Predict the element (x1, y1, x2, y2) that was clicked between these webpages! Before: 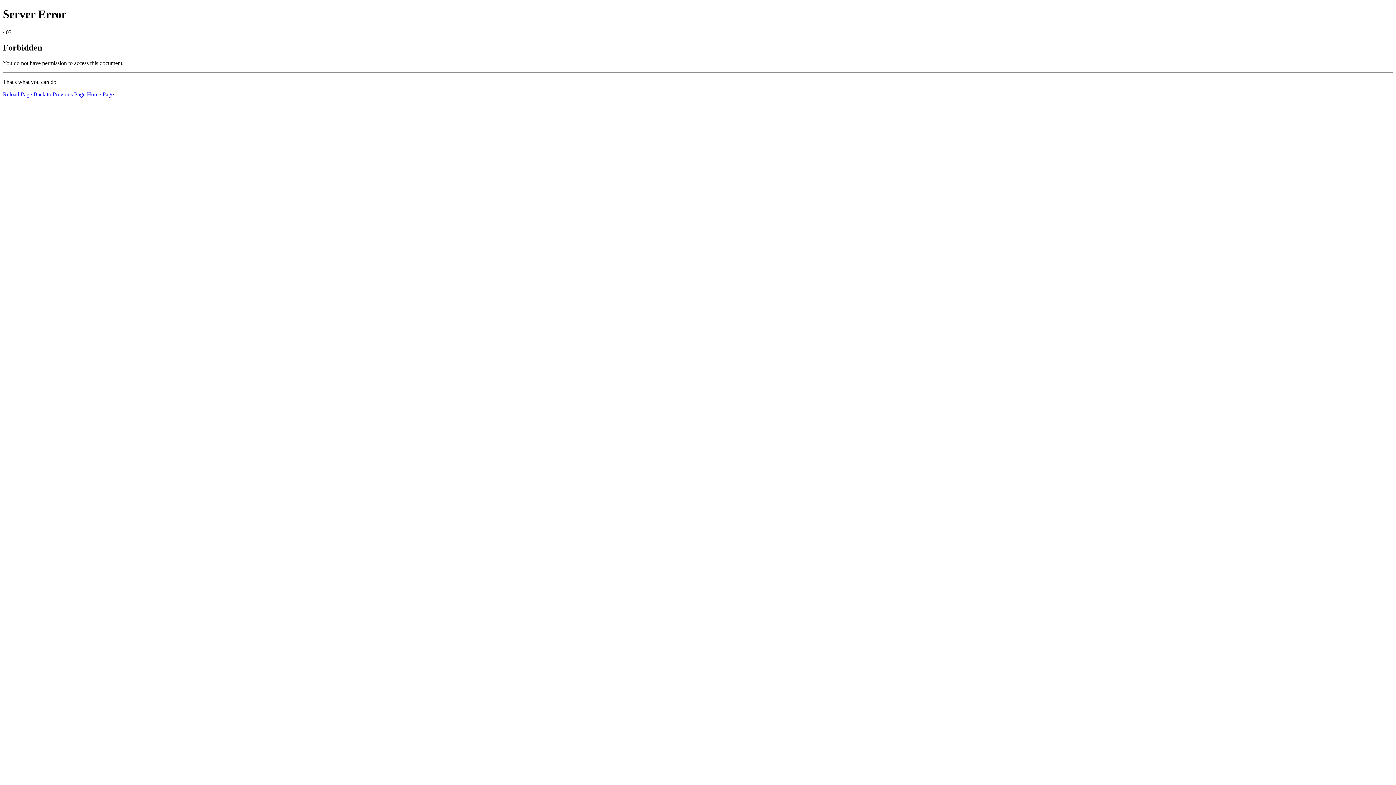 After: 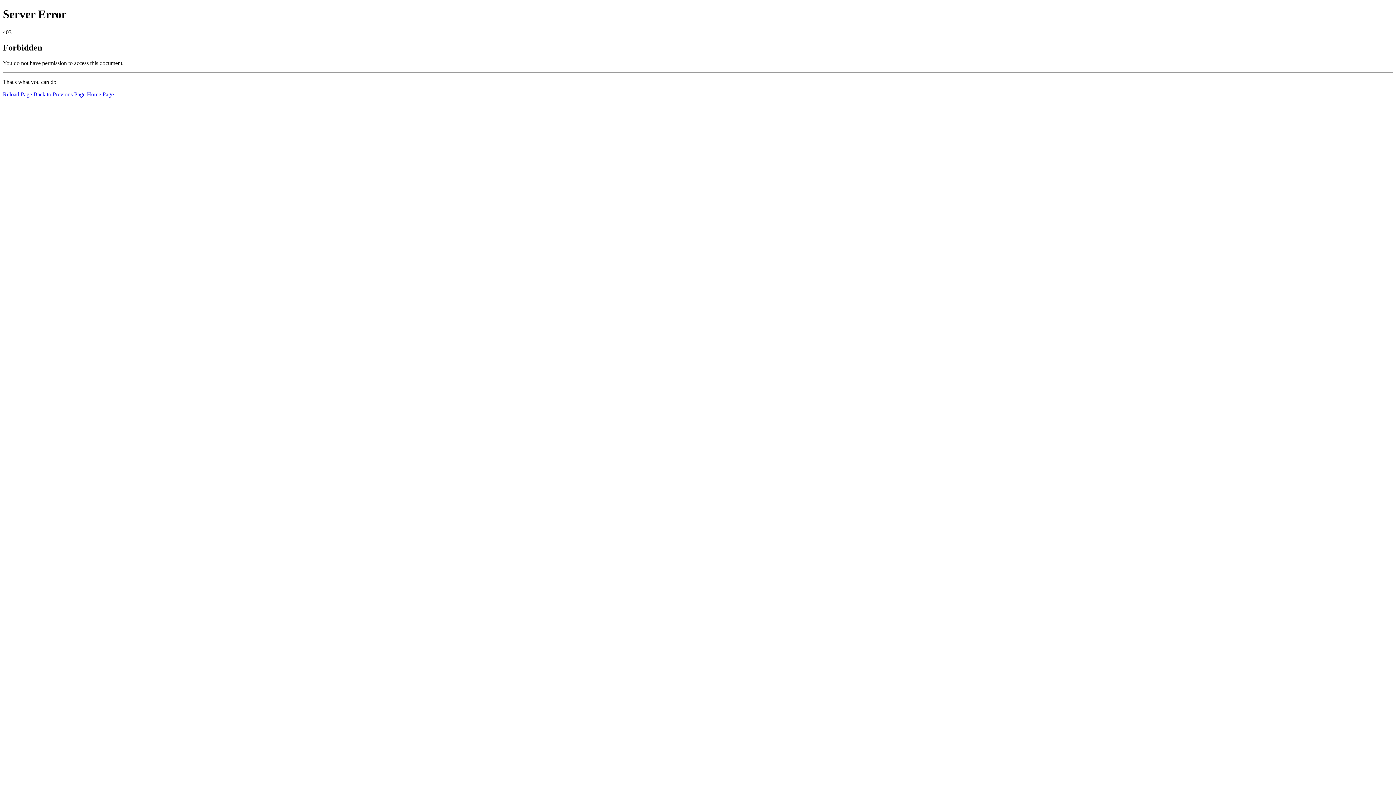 Action: bbox: (2, 91, 32, 97) label: Reload Page